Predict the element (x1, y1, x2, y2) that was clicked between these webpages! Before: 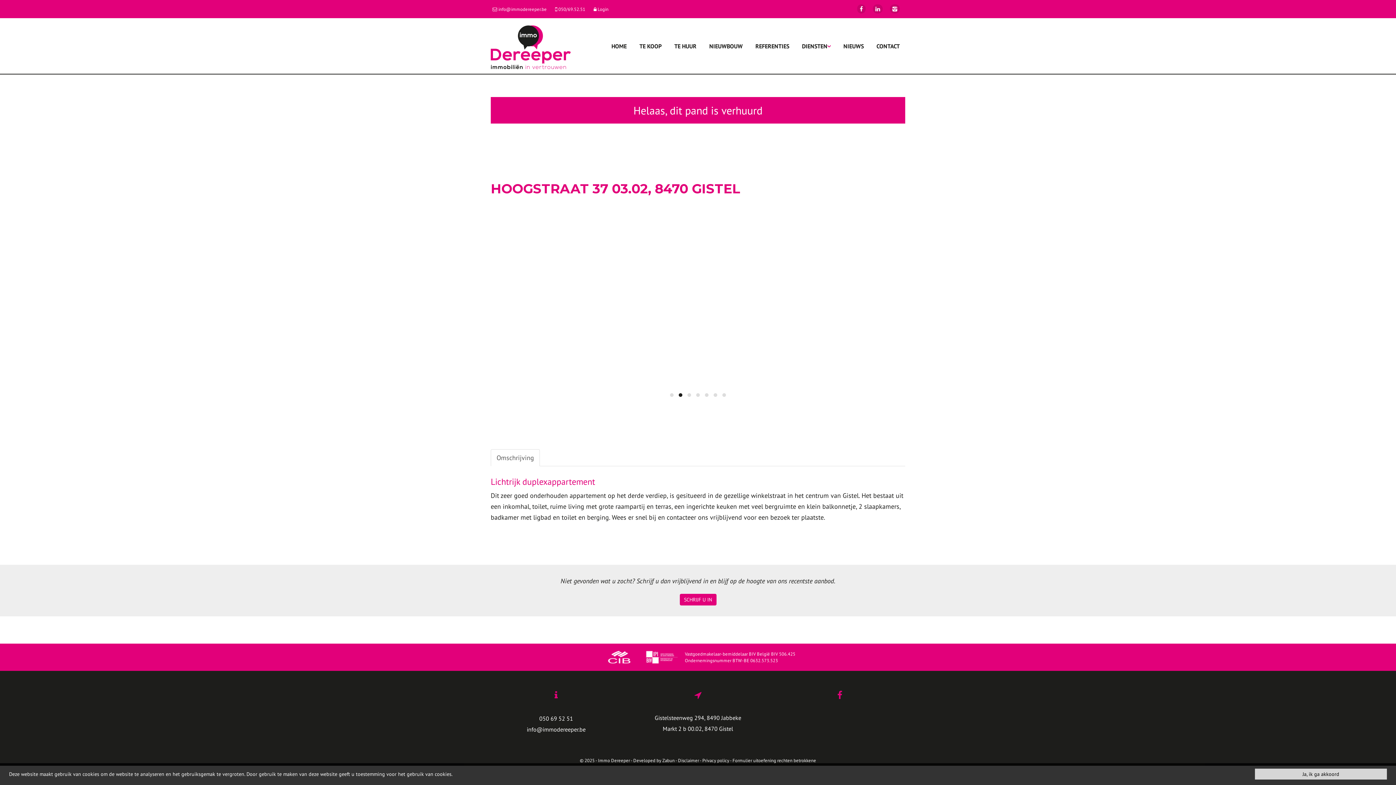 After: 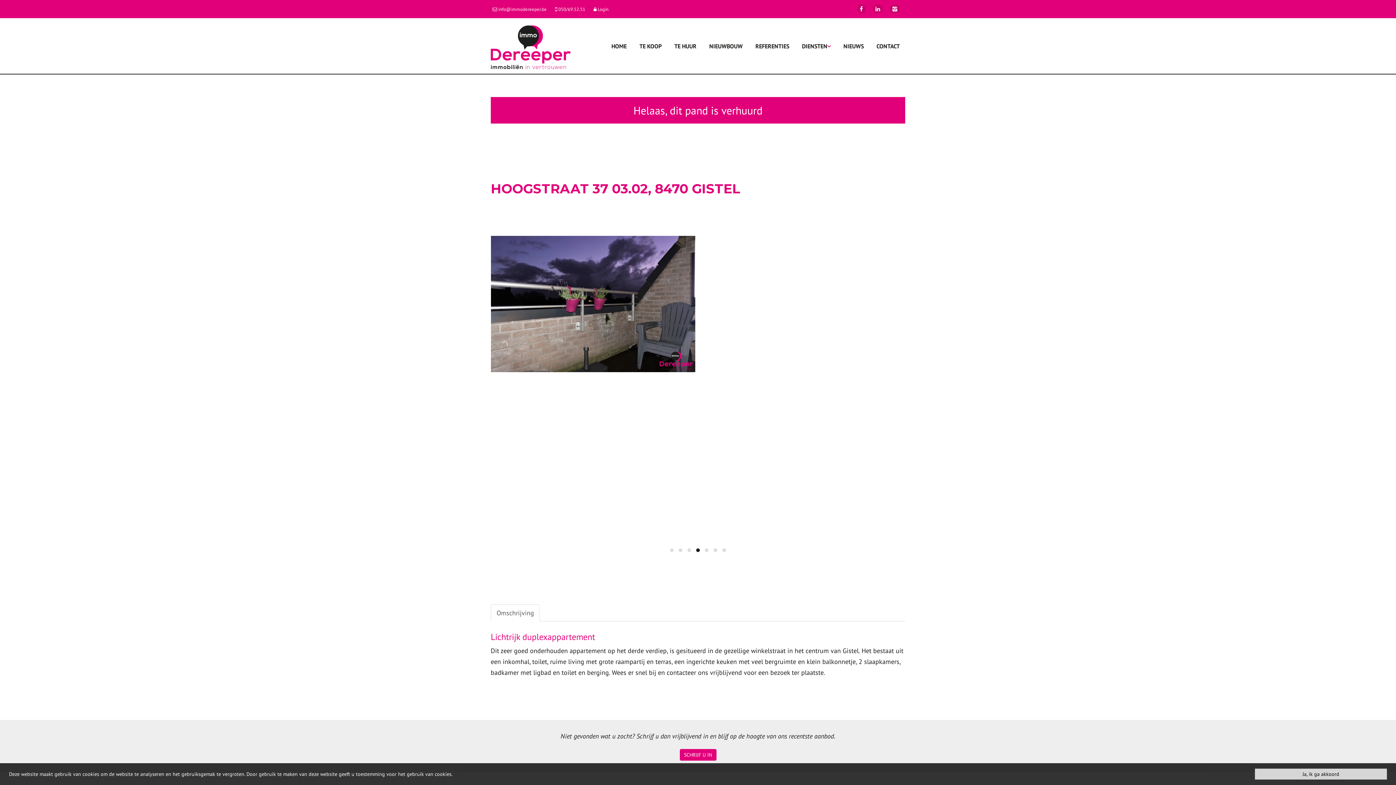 Action: bbox: (553, 4, 588, 13) label:  050/69.52.51 